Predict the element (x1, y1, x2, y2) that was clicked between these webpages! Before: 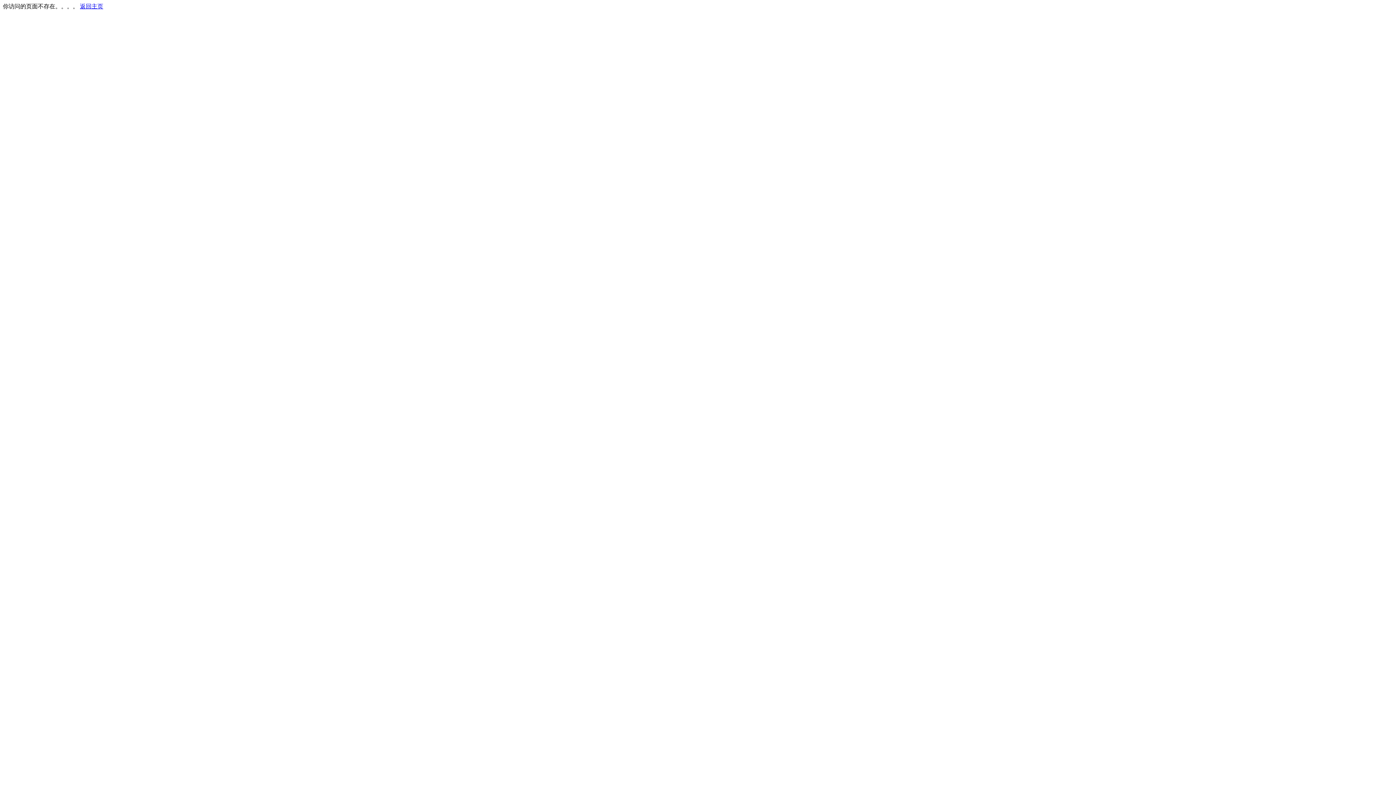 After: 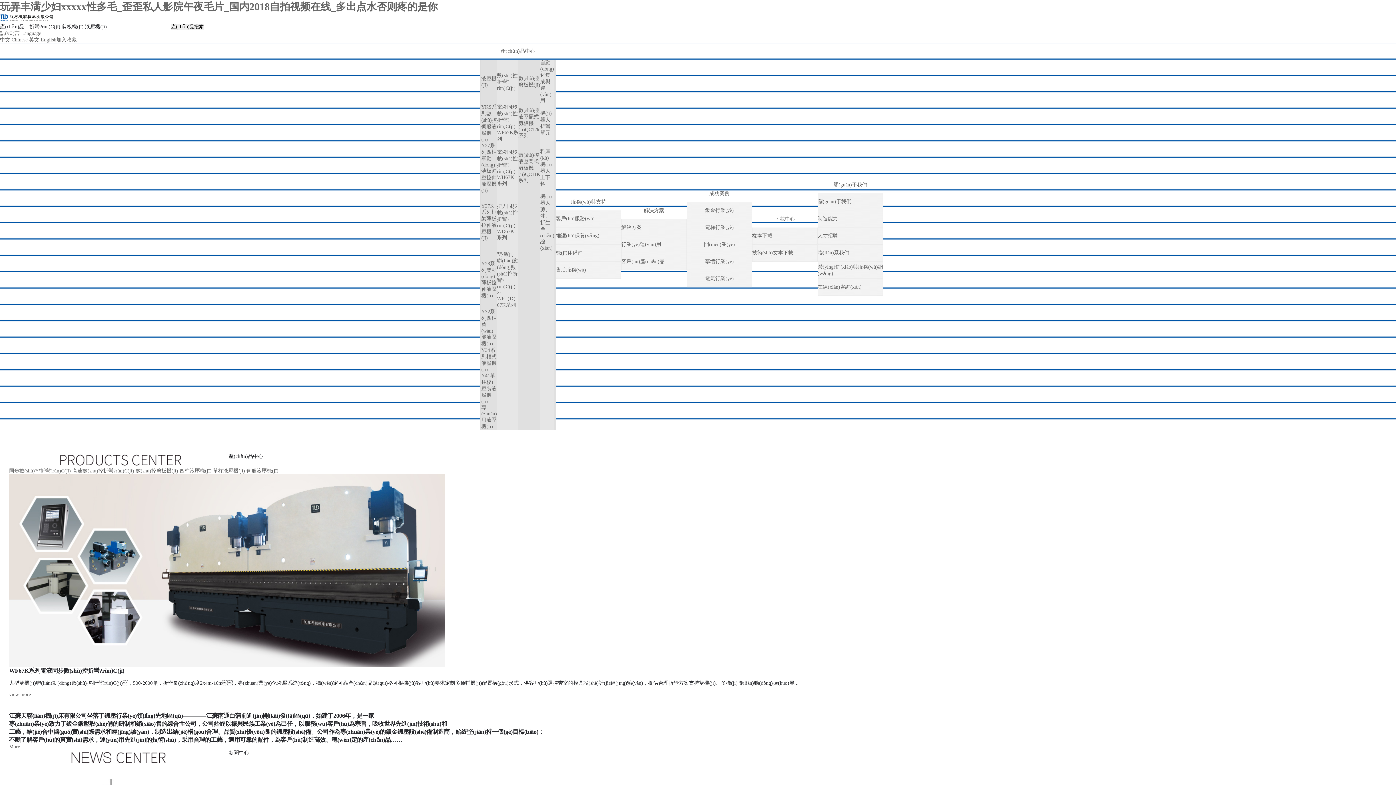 Action: label: 返回主页 bbox: (80, 3, 103, 9)